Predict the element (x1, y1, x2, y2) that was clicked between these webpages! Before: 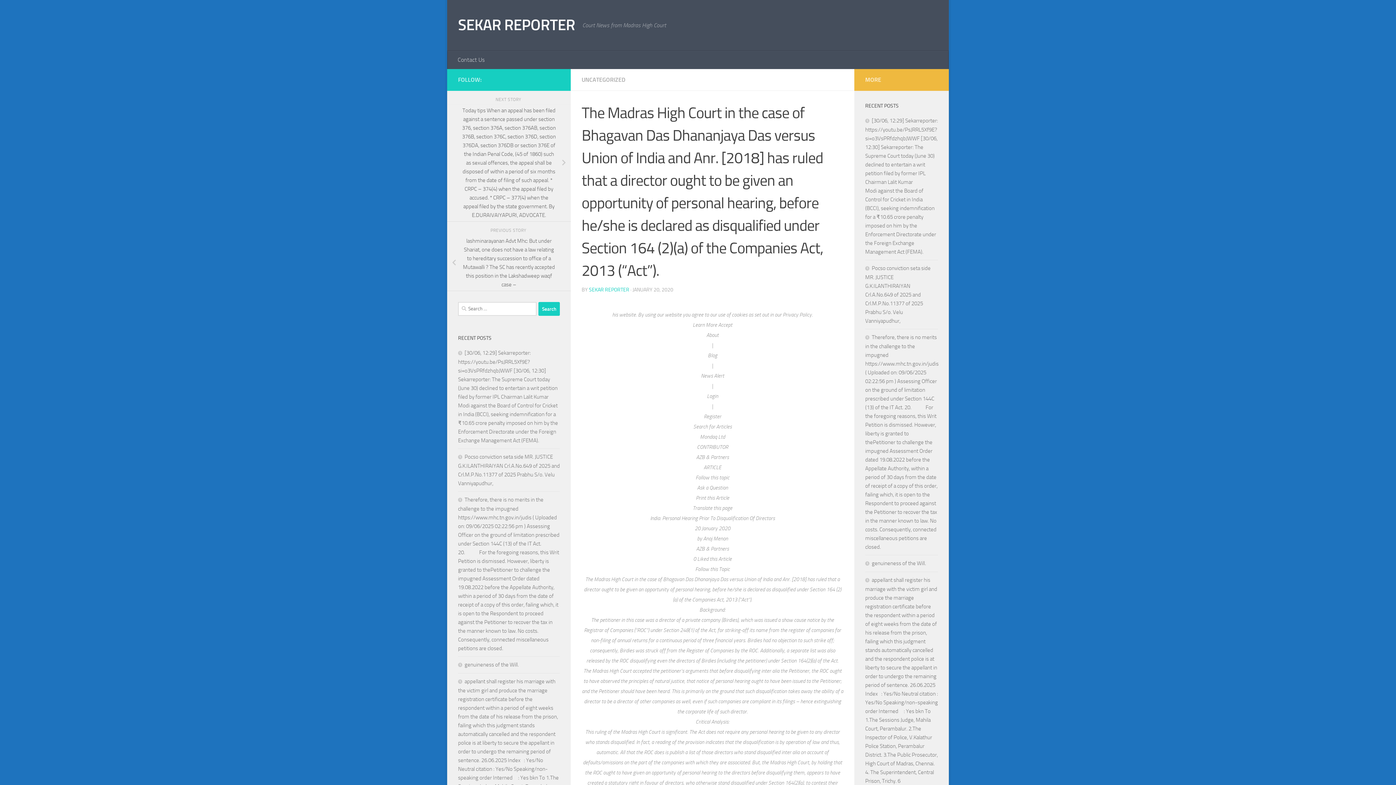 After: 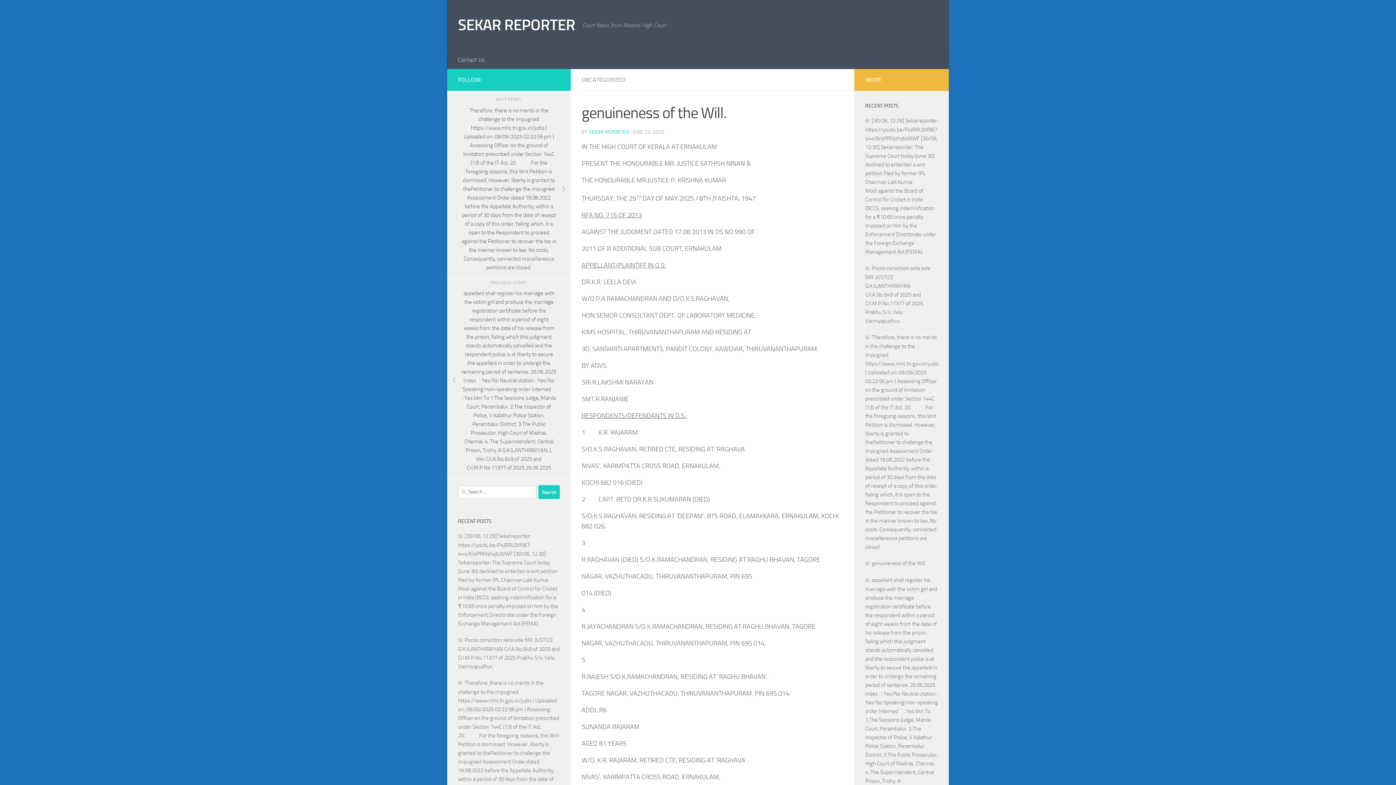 Action: bbox: (458, 661, 518, 668) label: genuineness of the Will.